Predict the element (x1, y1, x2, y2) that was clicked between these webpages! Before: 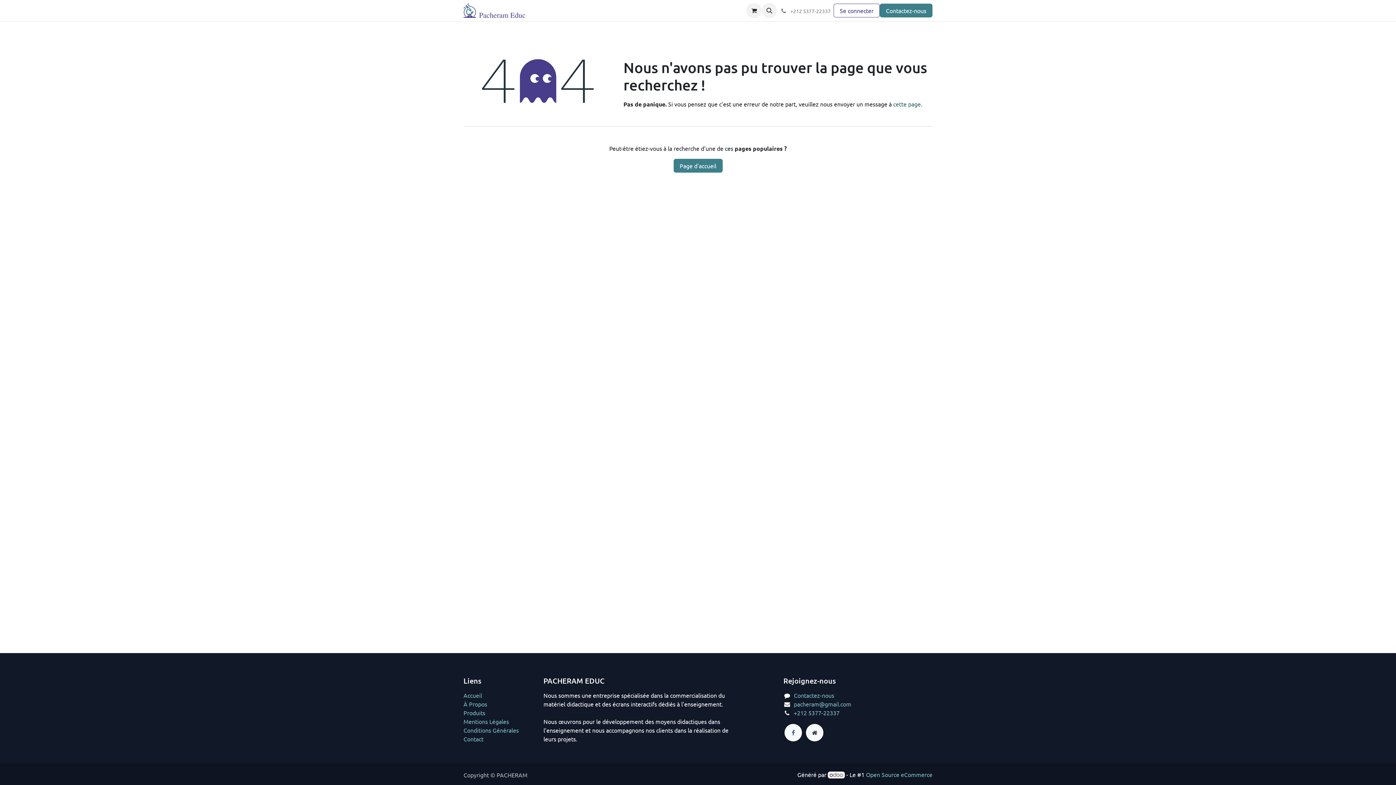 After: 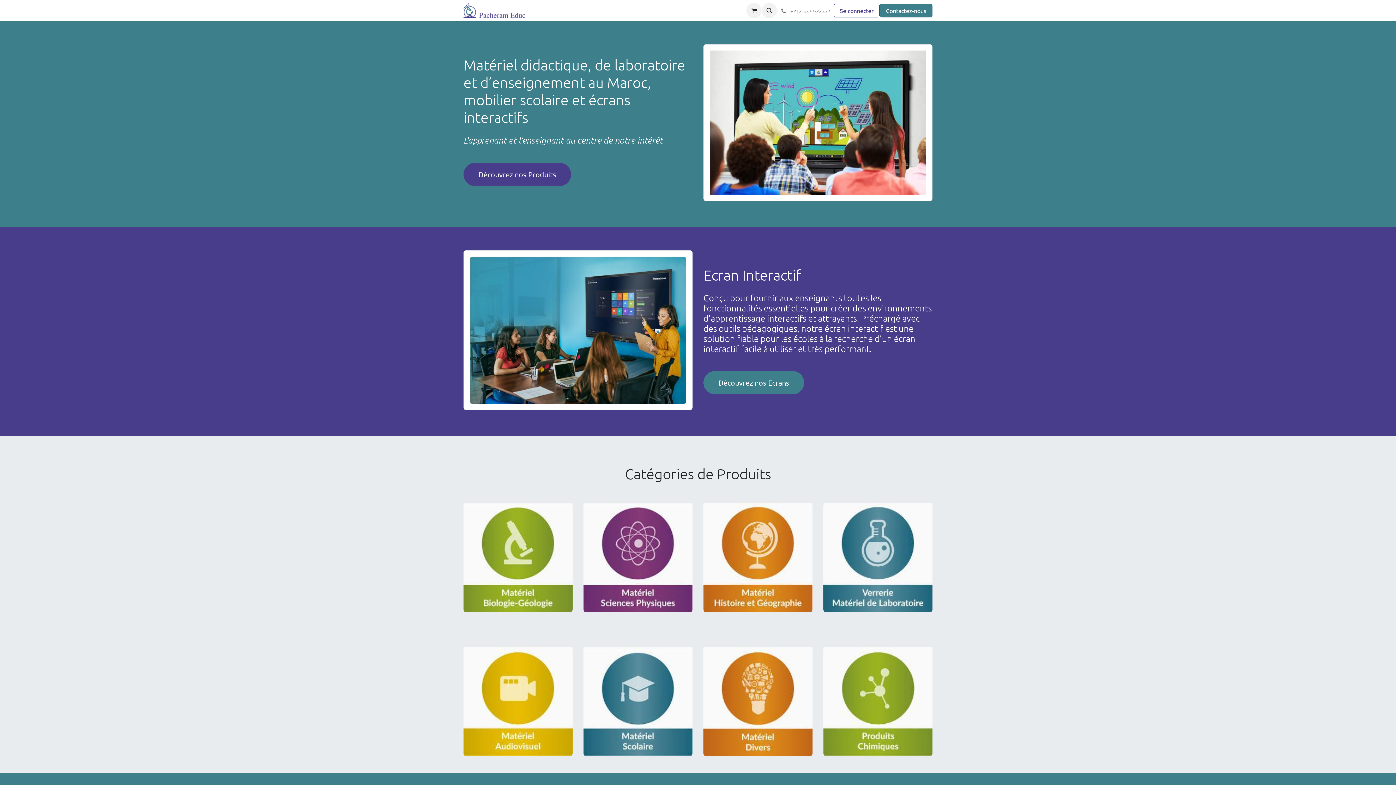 Action: bbox: (463, 3, 525, 17)